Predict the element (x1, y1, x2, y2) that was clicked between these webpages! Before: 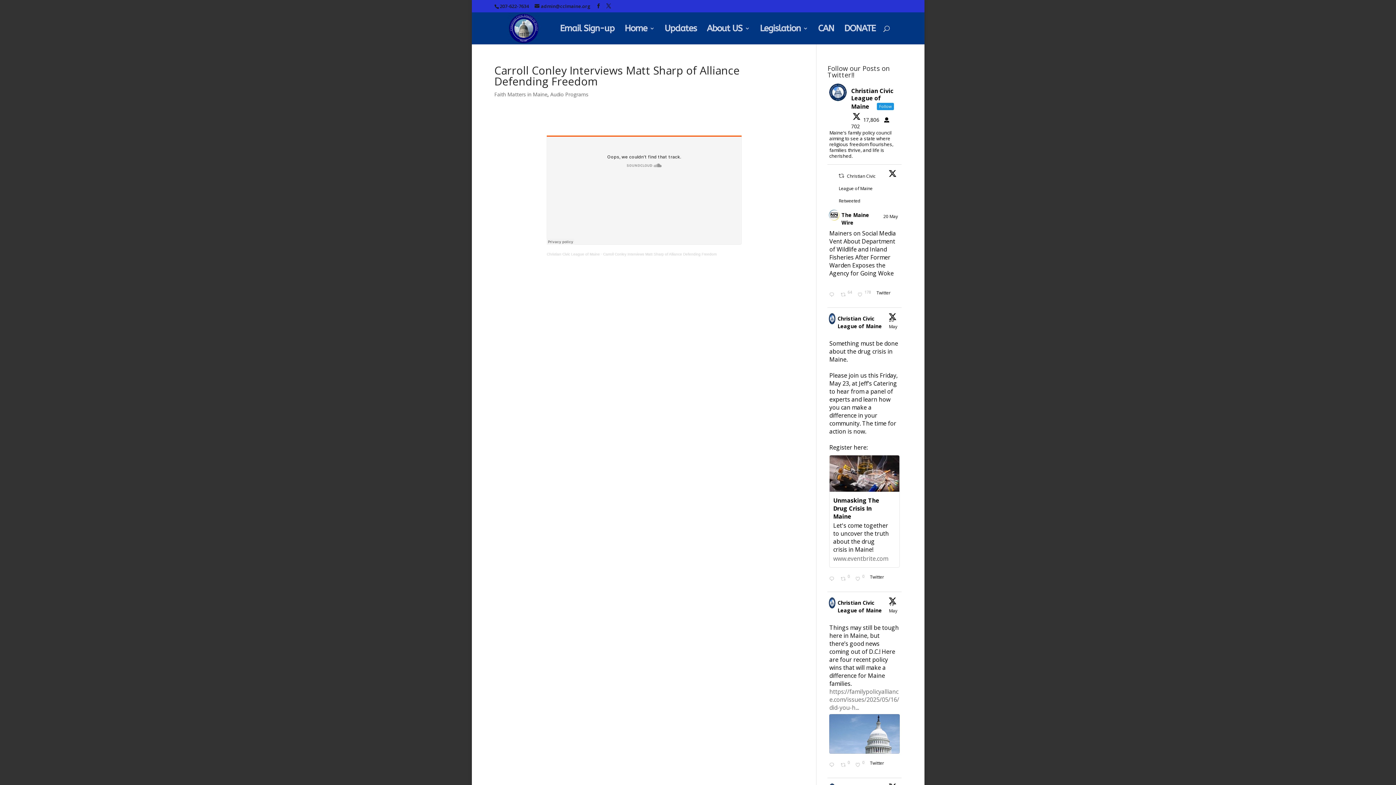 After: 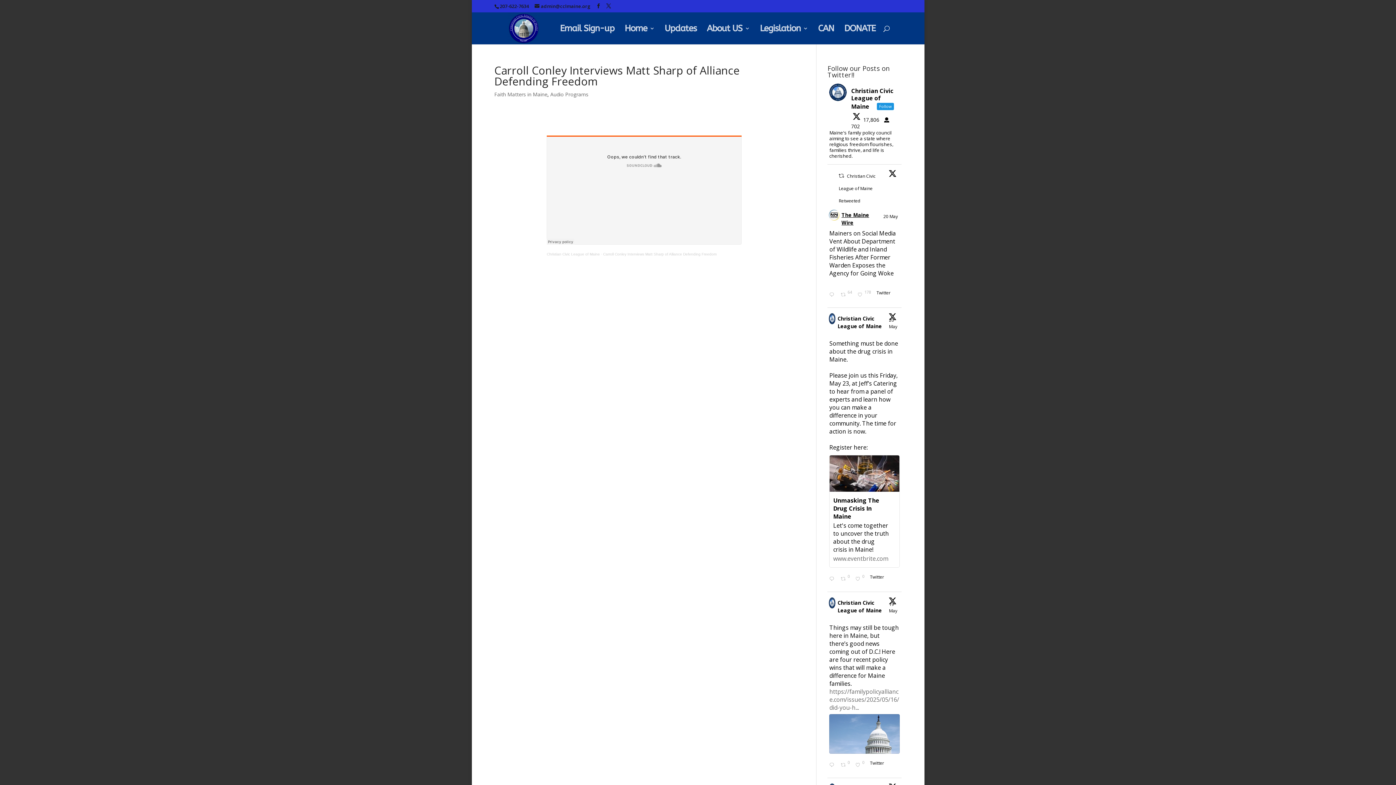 Action: bbox: (841, 211, 880, 226) label: The Maine Wire